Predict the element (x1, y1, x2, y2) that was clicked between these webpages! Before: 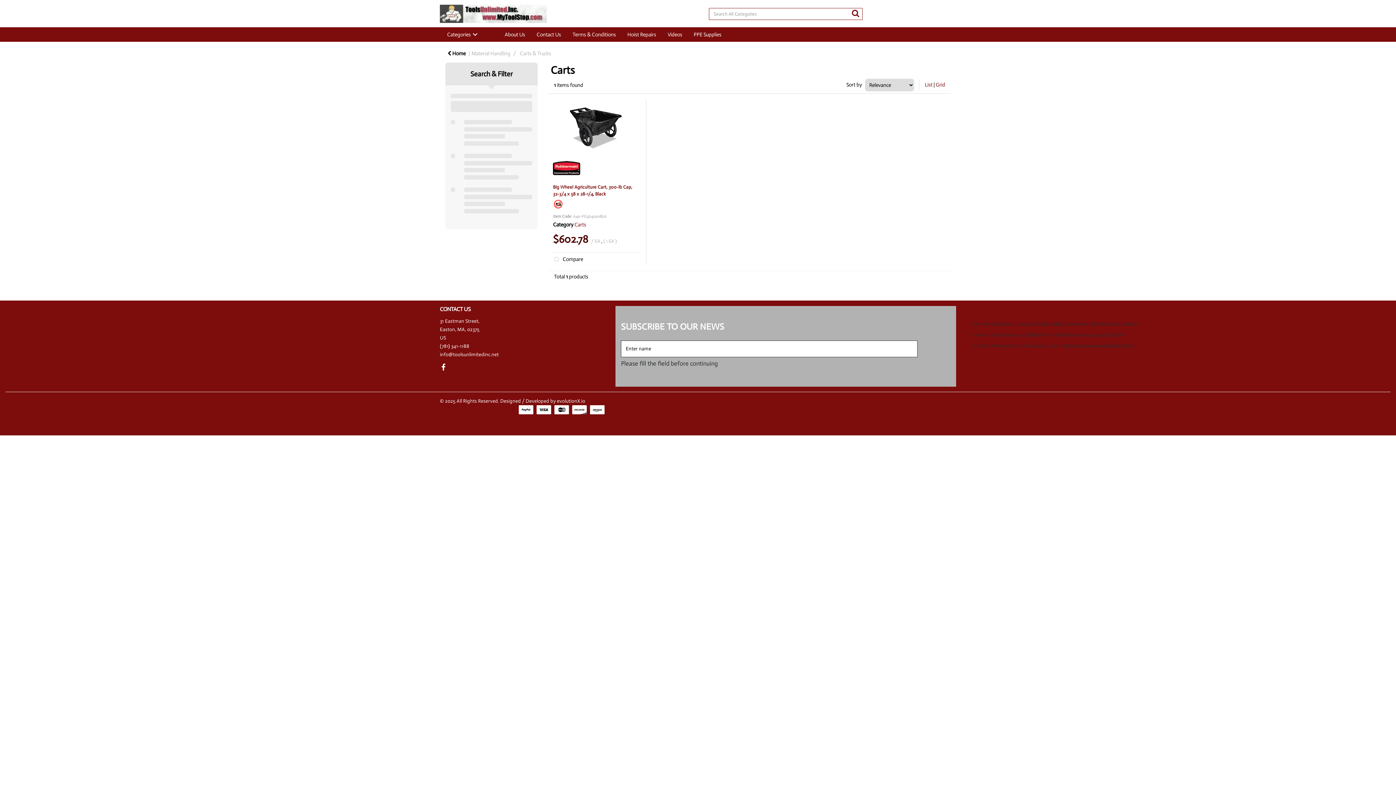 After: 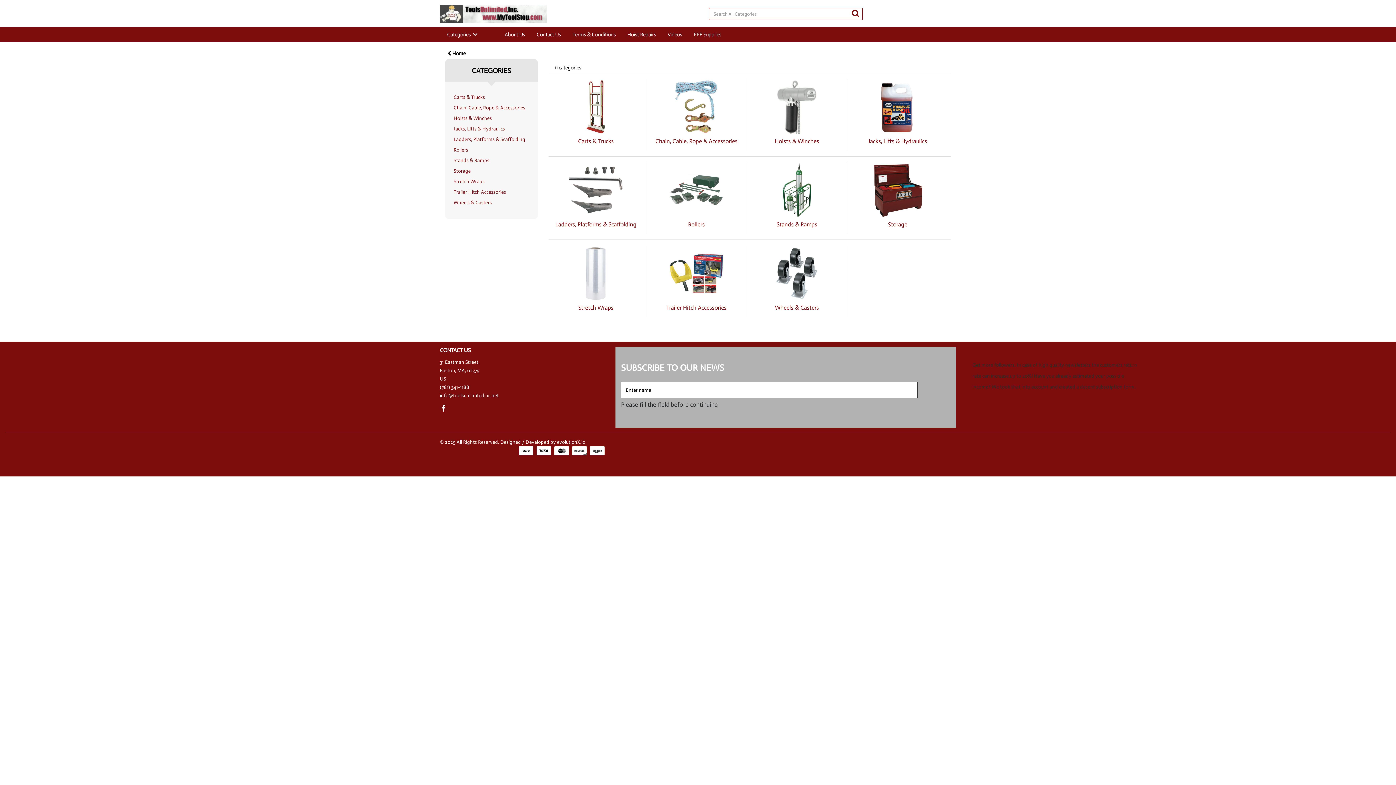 Action: label: Material Handling bbox: (471, 50, 510, 56)